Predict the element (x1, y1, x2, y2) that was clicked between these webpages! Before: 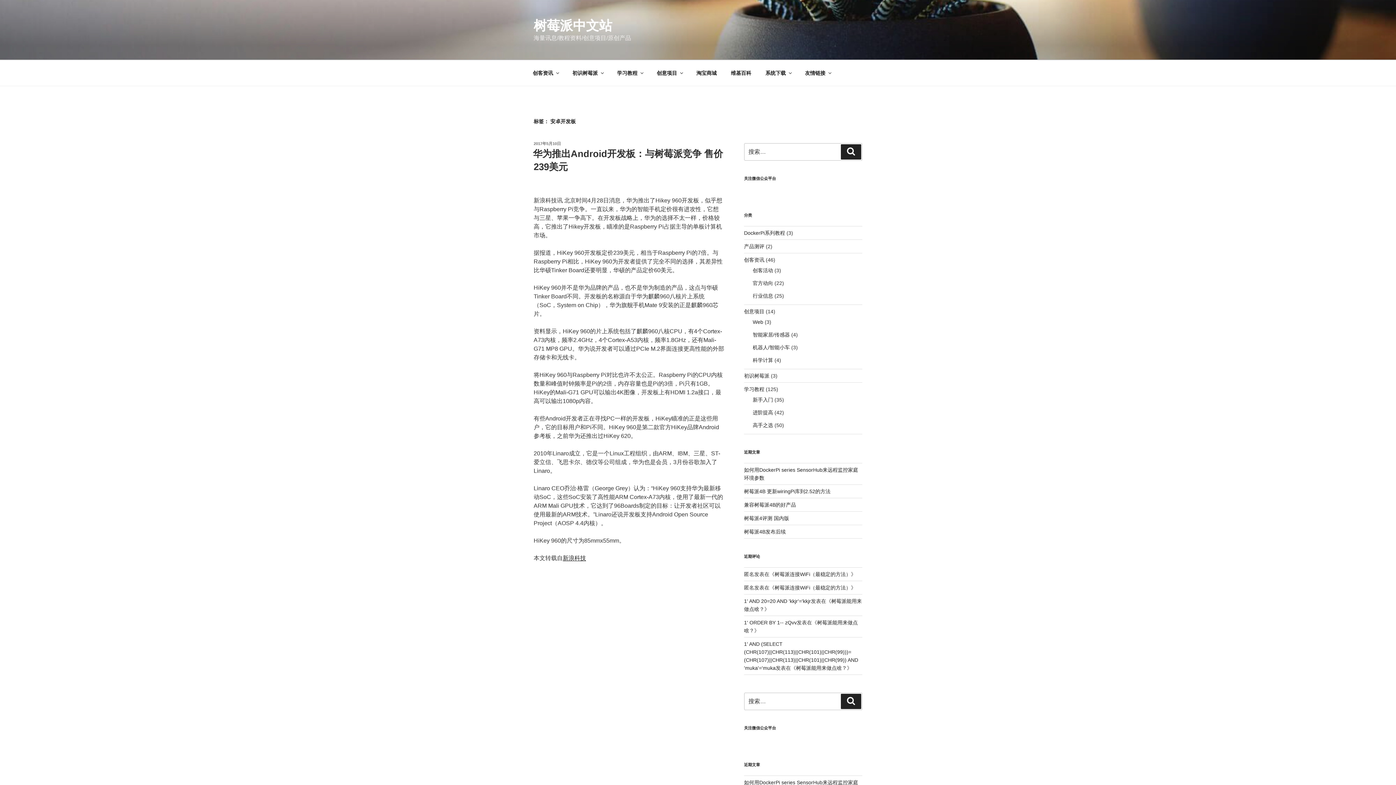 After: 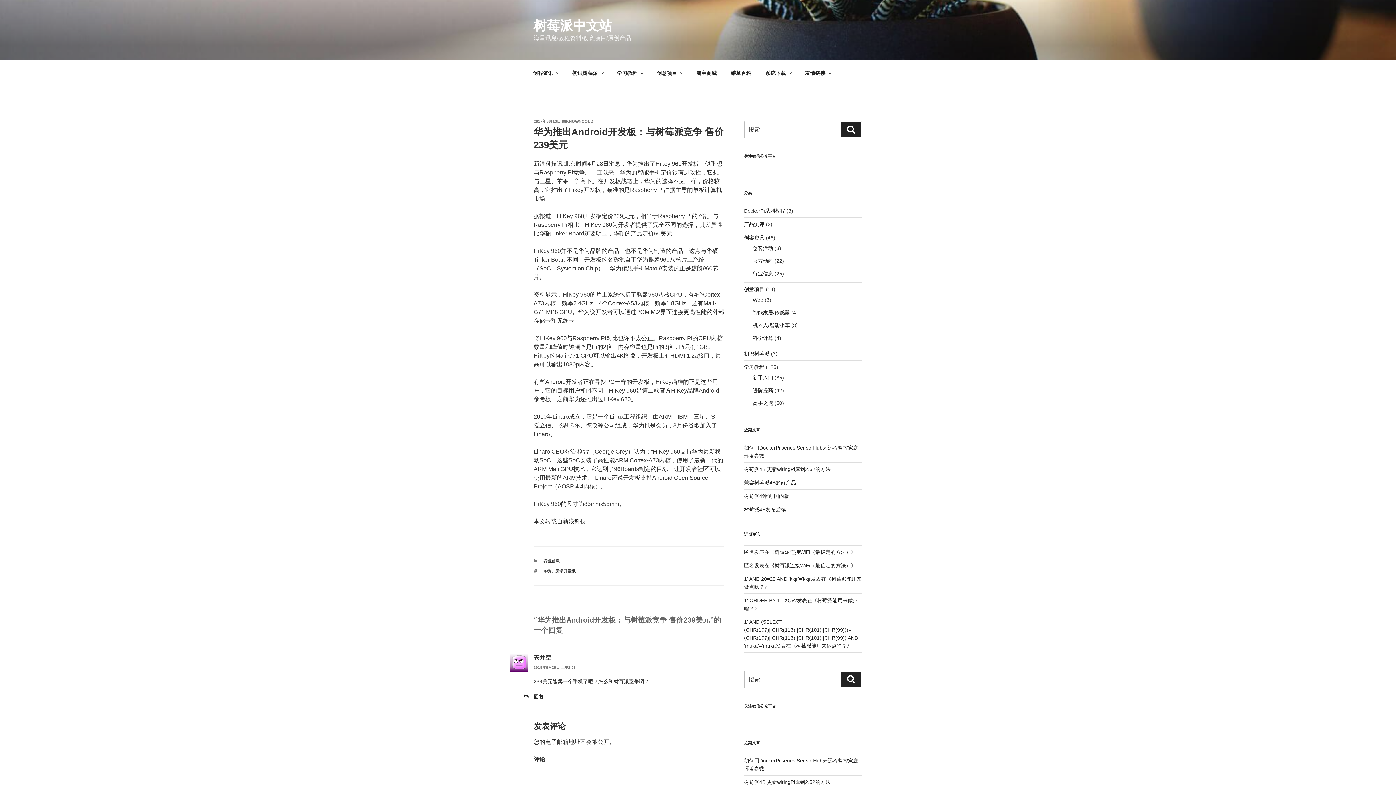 Action: bbox: (533, 141, 561, 145) label: 2017年5月10日